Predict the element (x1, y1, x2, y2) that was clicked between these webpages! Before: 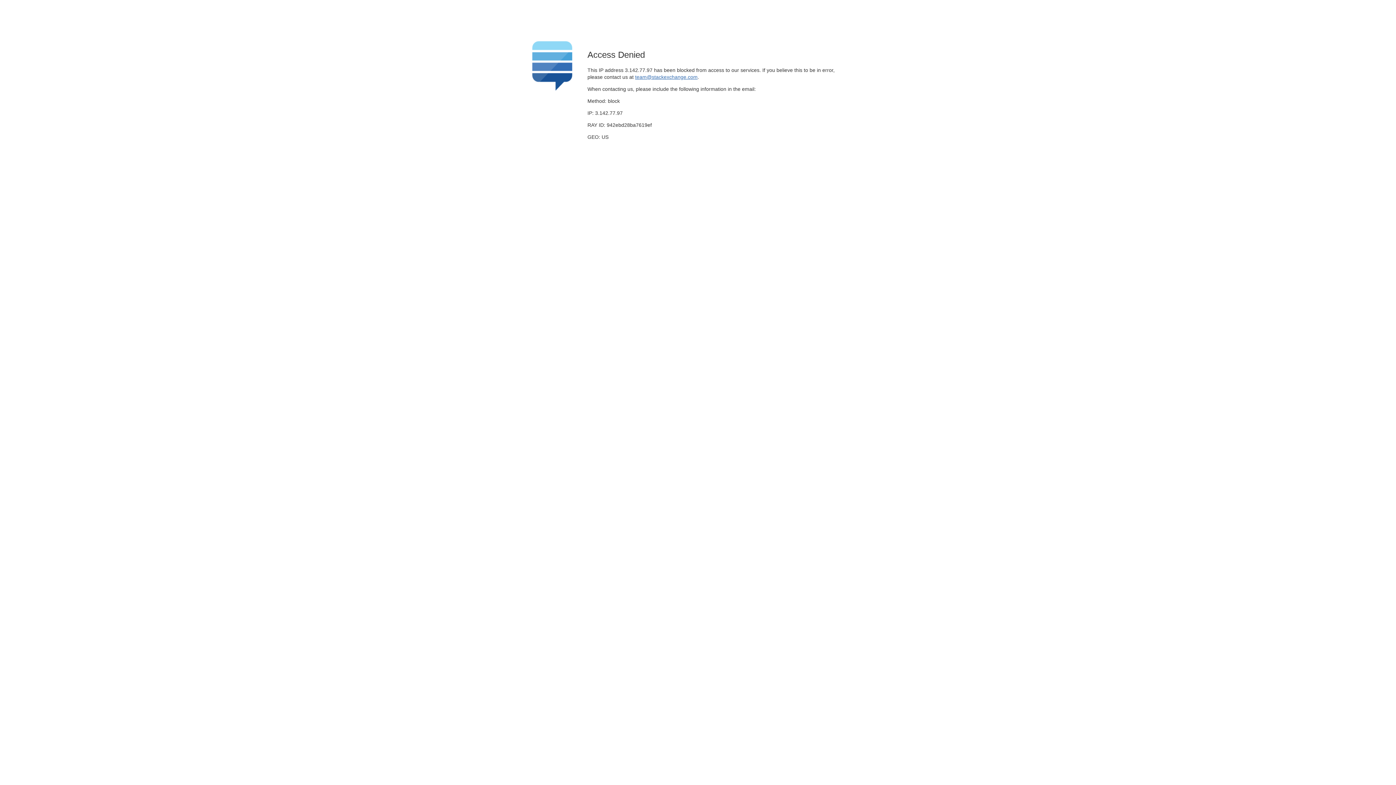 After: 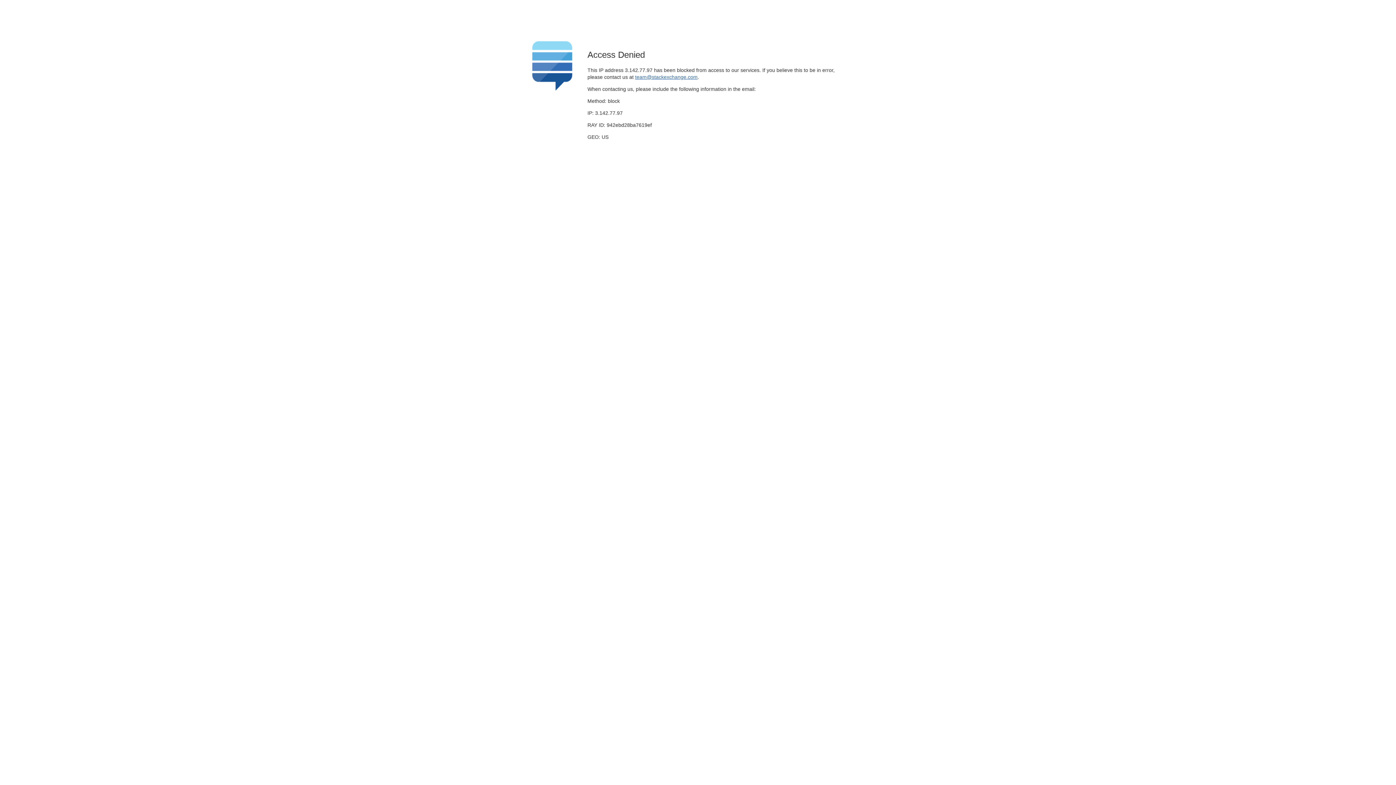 Action: bbox: (635, 74, 697, 79) label: team@stackexchange.com